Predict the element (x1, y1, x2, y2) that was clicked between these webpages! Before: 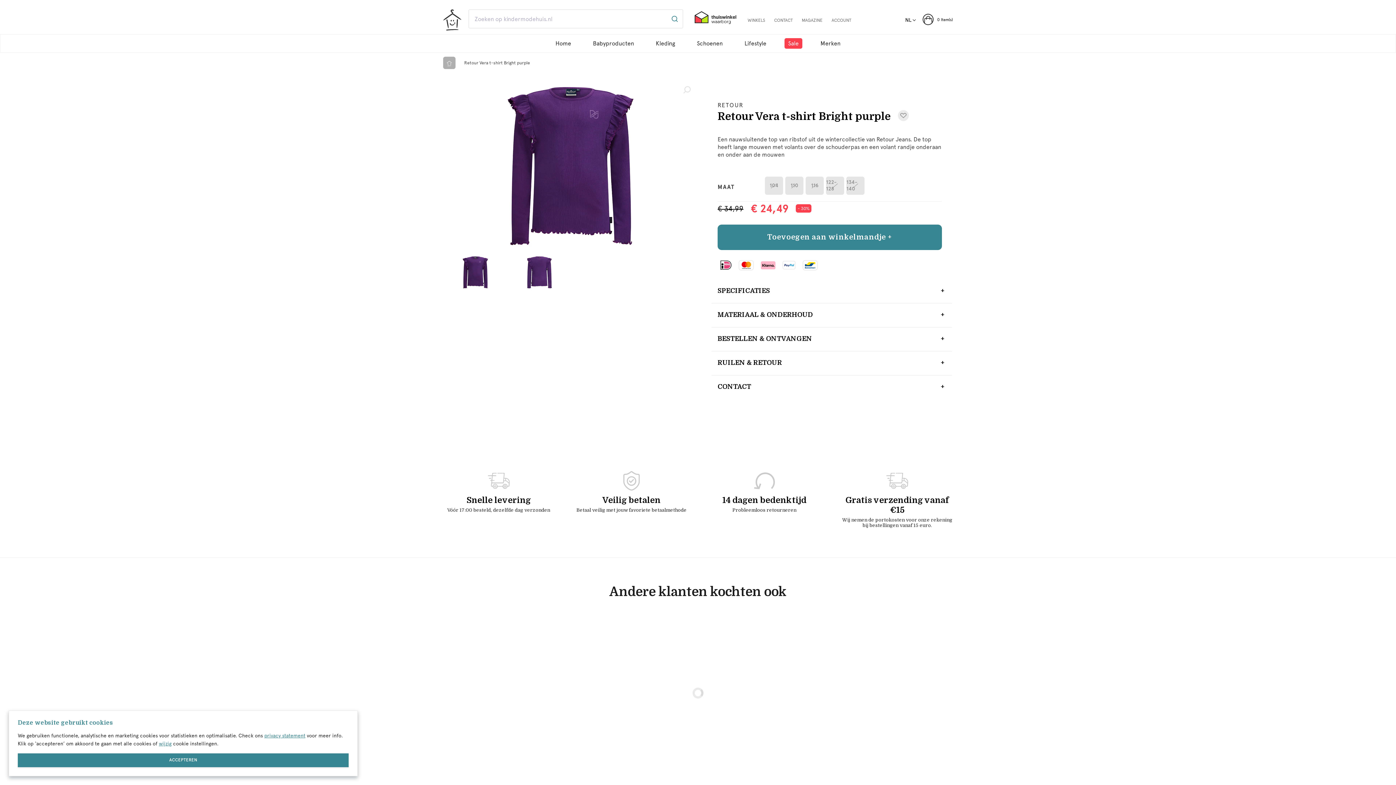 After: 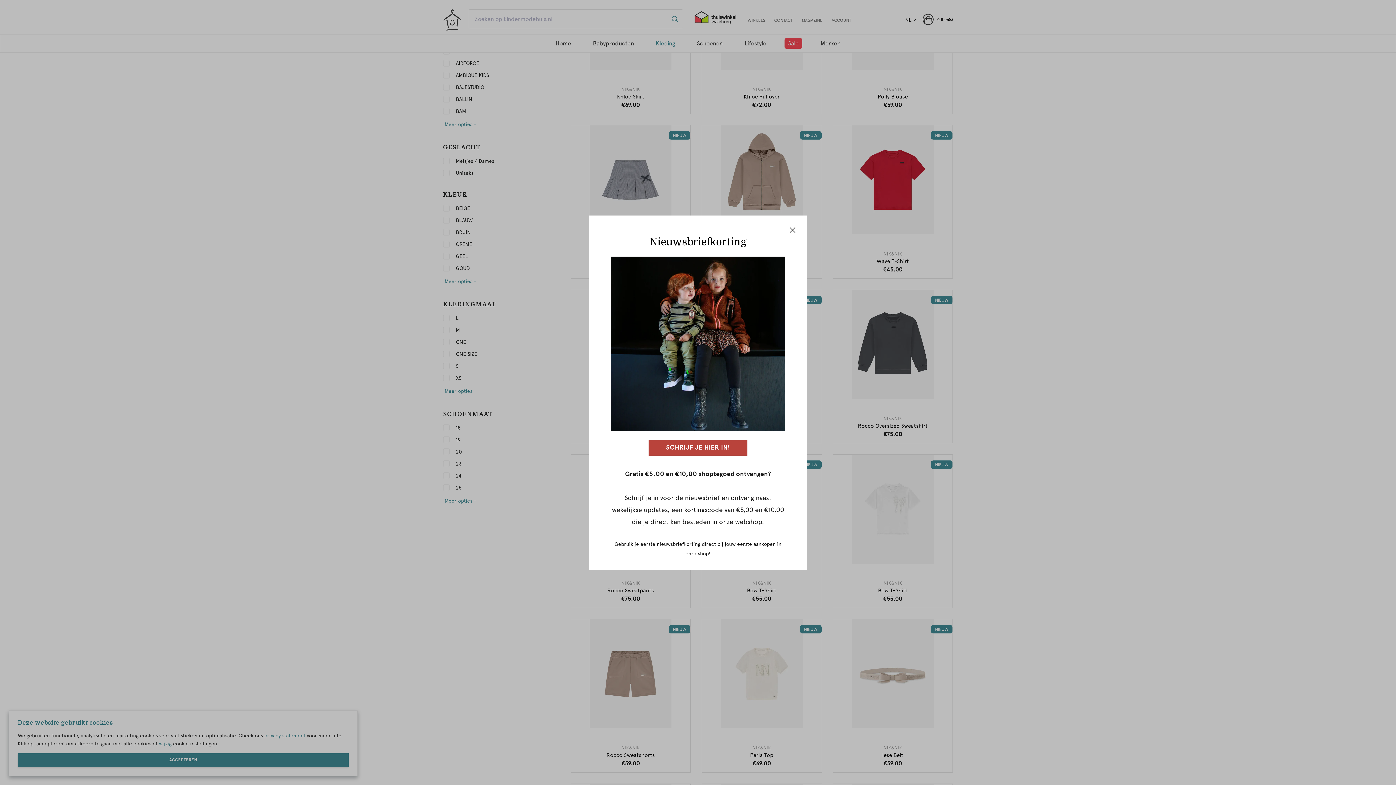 Action: label: Kleding bbox: (652, 38, 678, 48)